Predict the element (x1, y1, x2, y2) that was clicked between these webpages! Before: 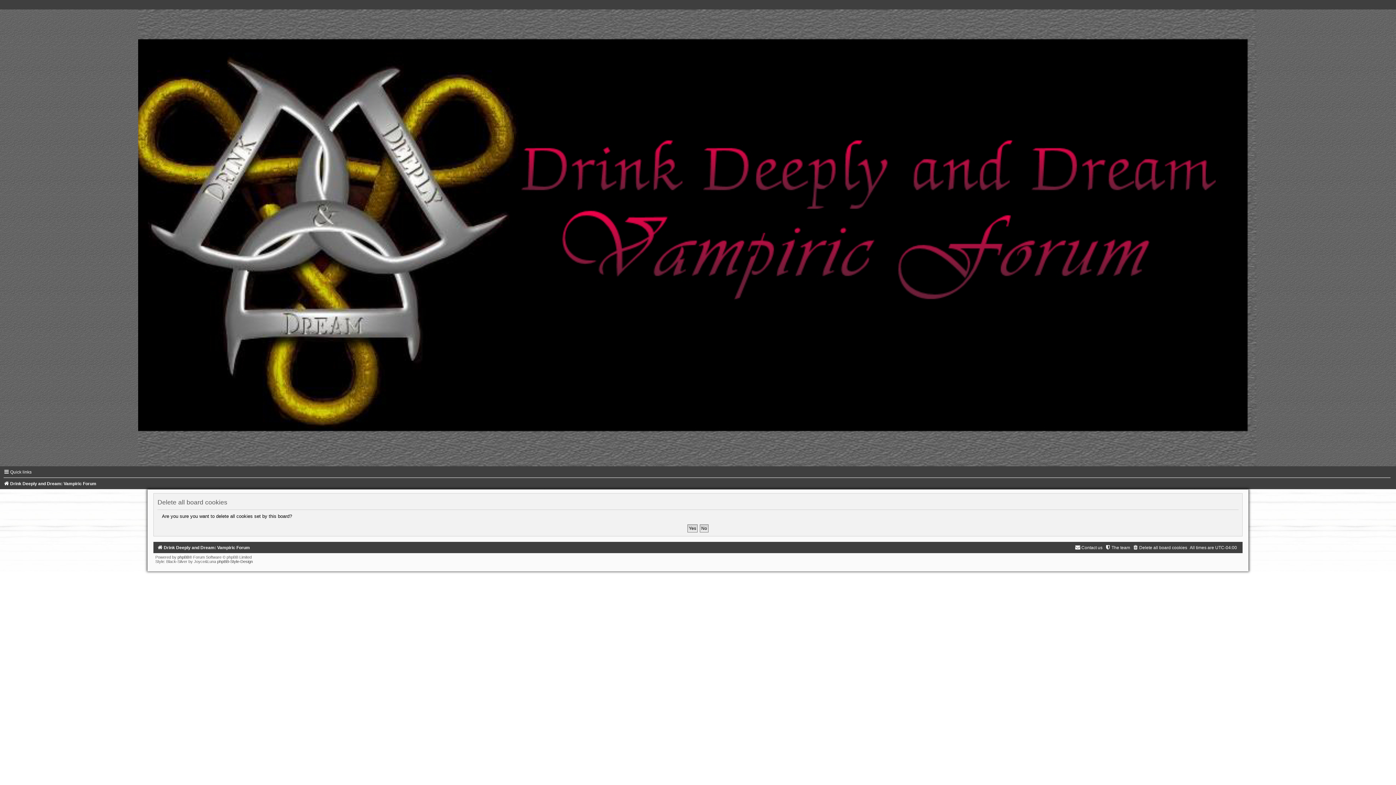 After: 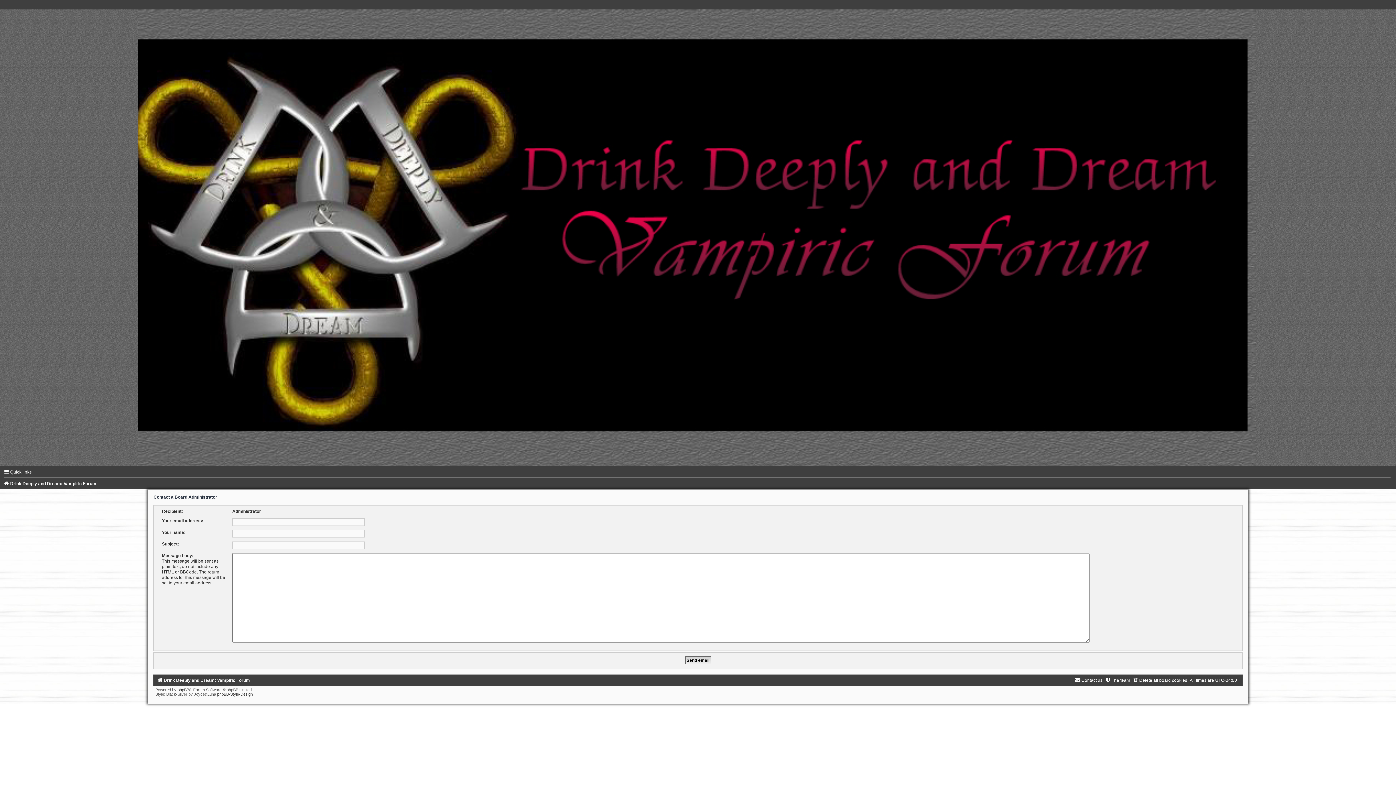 Action: label: Contact us bbox: (1075, 545, 1102, 550)